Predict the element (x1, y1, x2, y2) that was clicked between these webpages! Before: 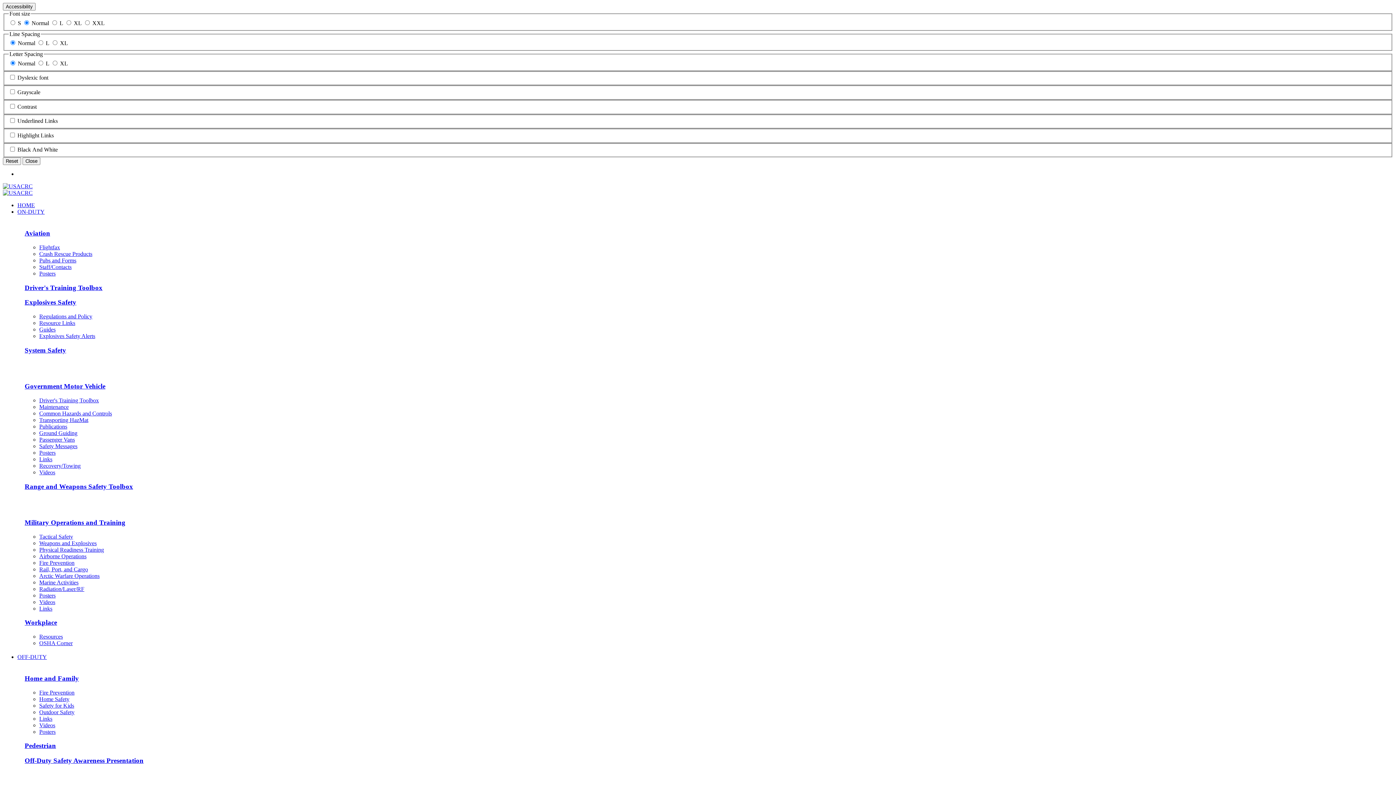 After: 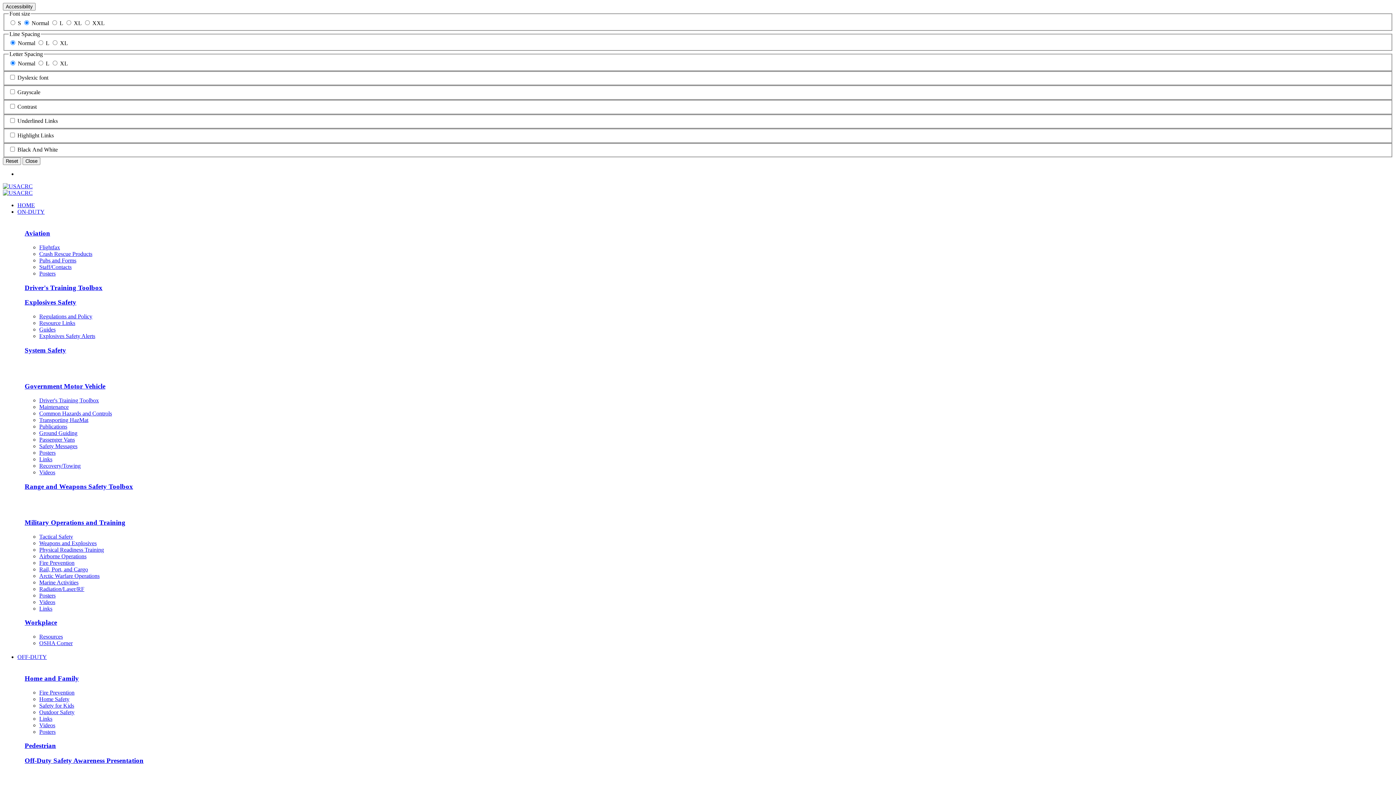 Action: label: Transporting HazMat bbox: (39, 417, 88, 423)